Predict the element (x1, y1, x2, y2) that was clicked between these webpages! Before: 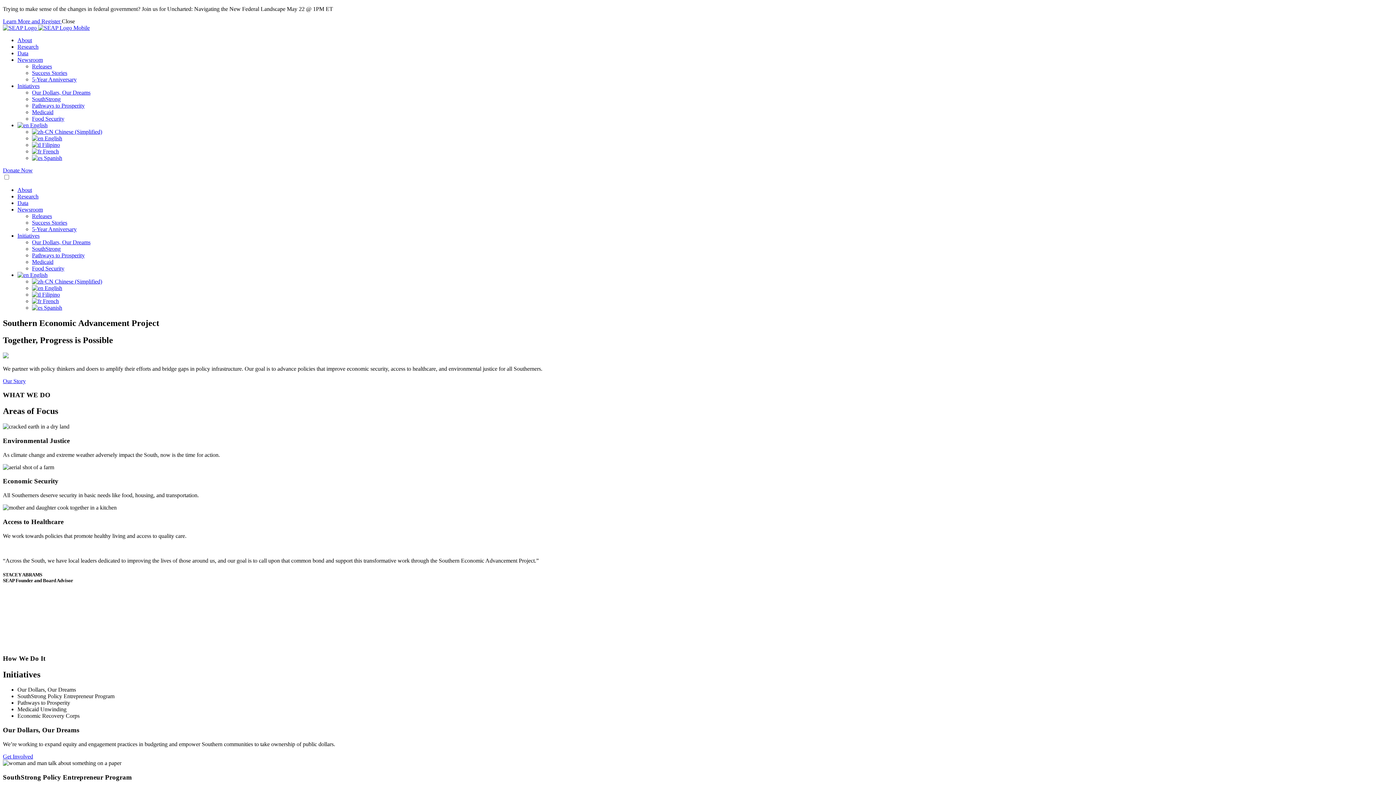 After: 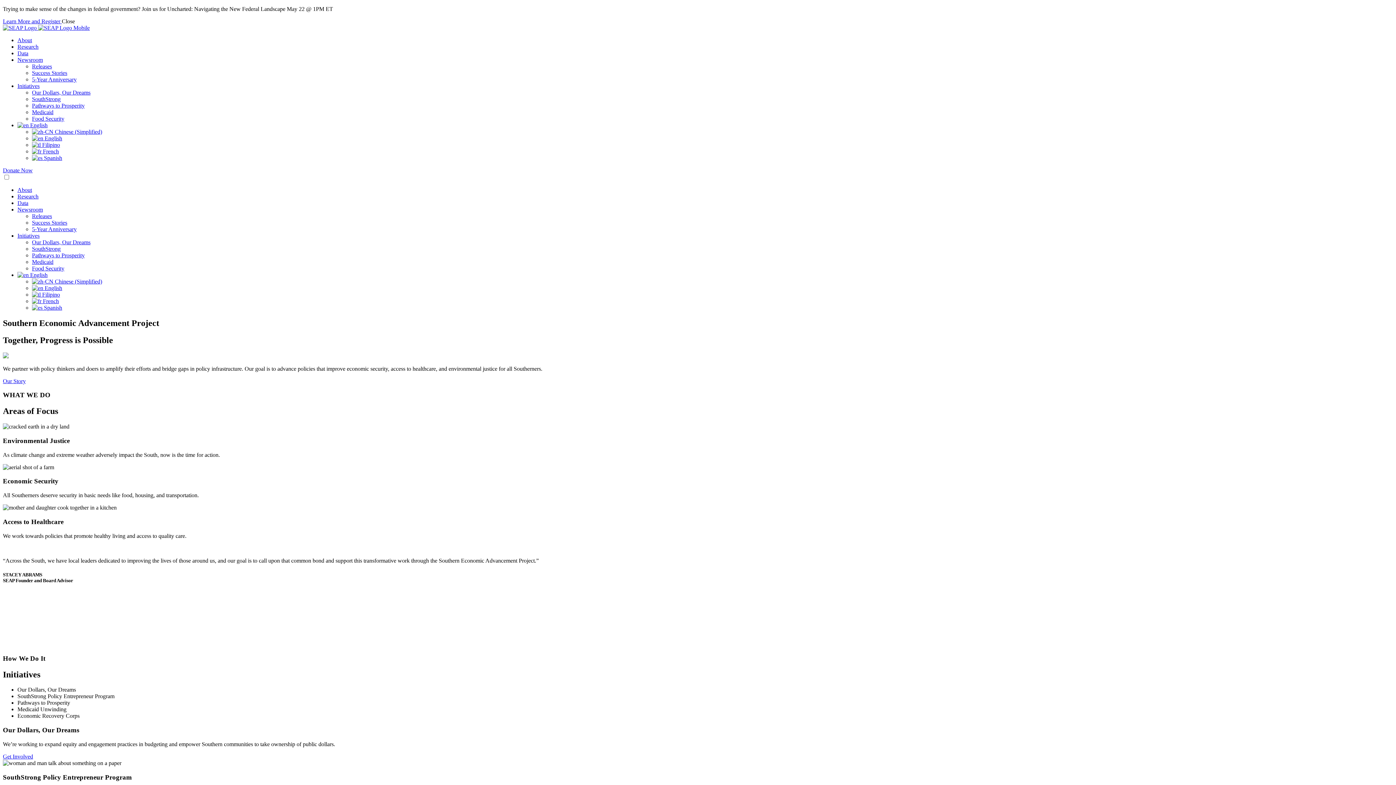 Action: bbox: (32, 304, 62, 310) label:  Spanish